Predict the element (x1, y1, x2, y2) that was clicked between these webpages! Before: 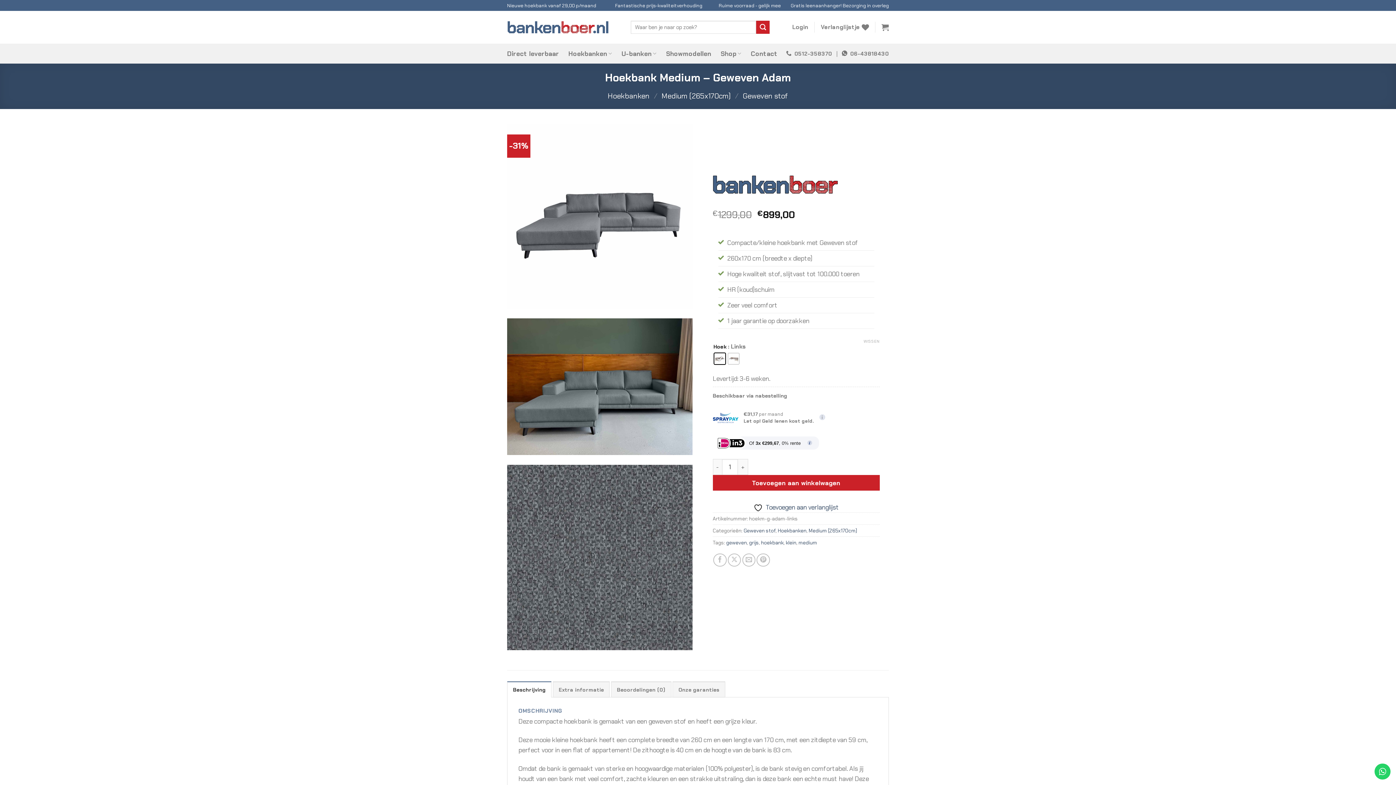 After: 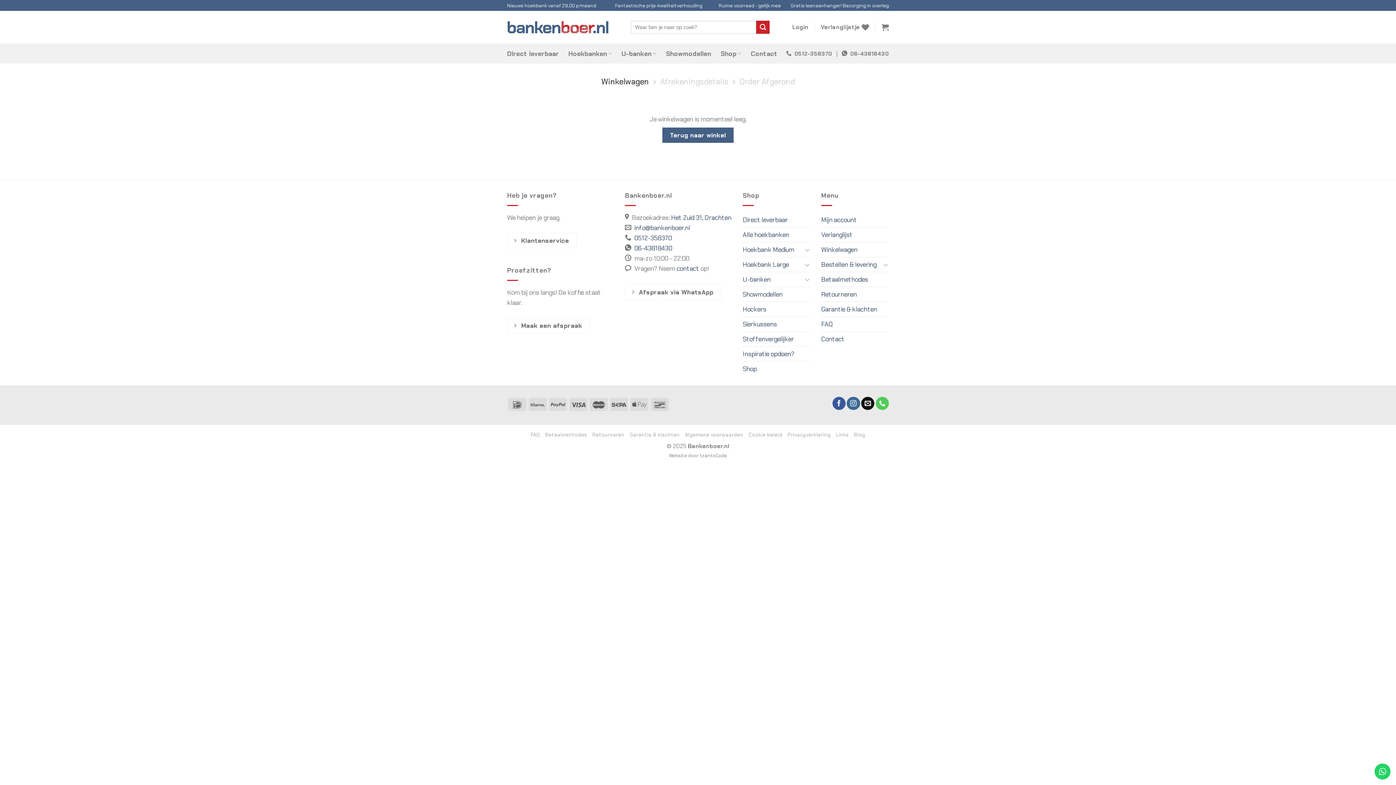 Action: bbox: (881, 19, 889, 35)